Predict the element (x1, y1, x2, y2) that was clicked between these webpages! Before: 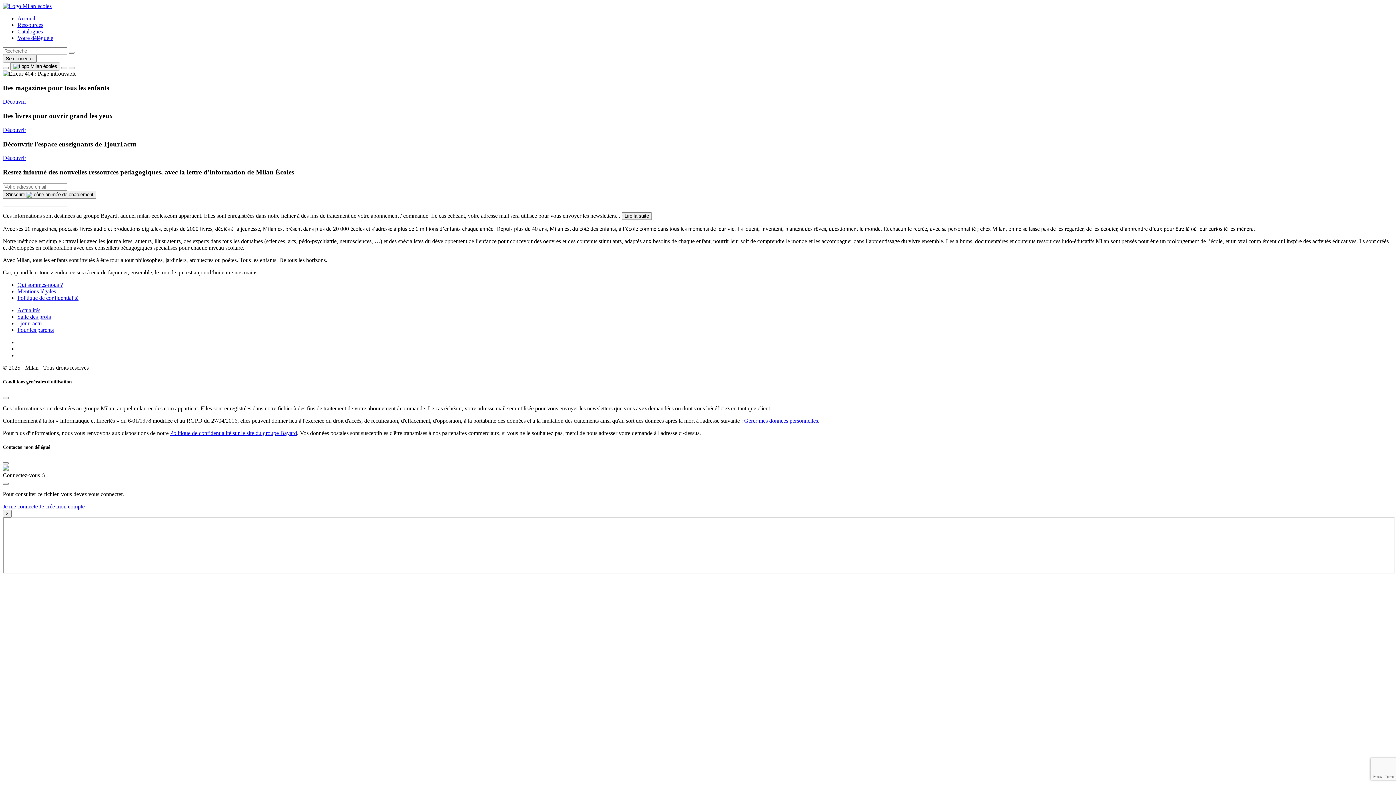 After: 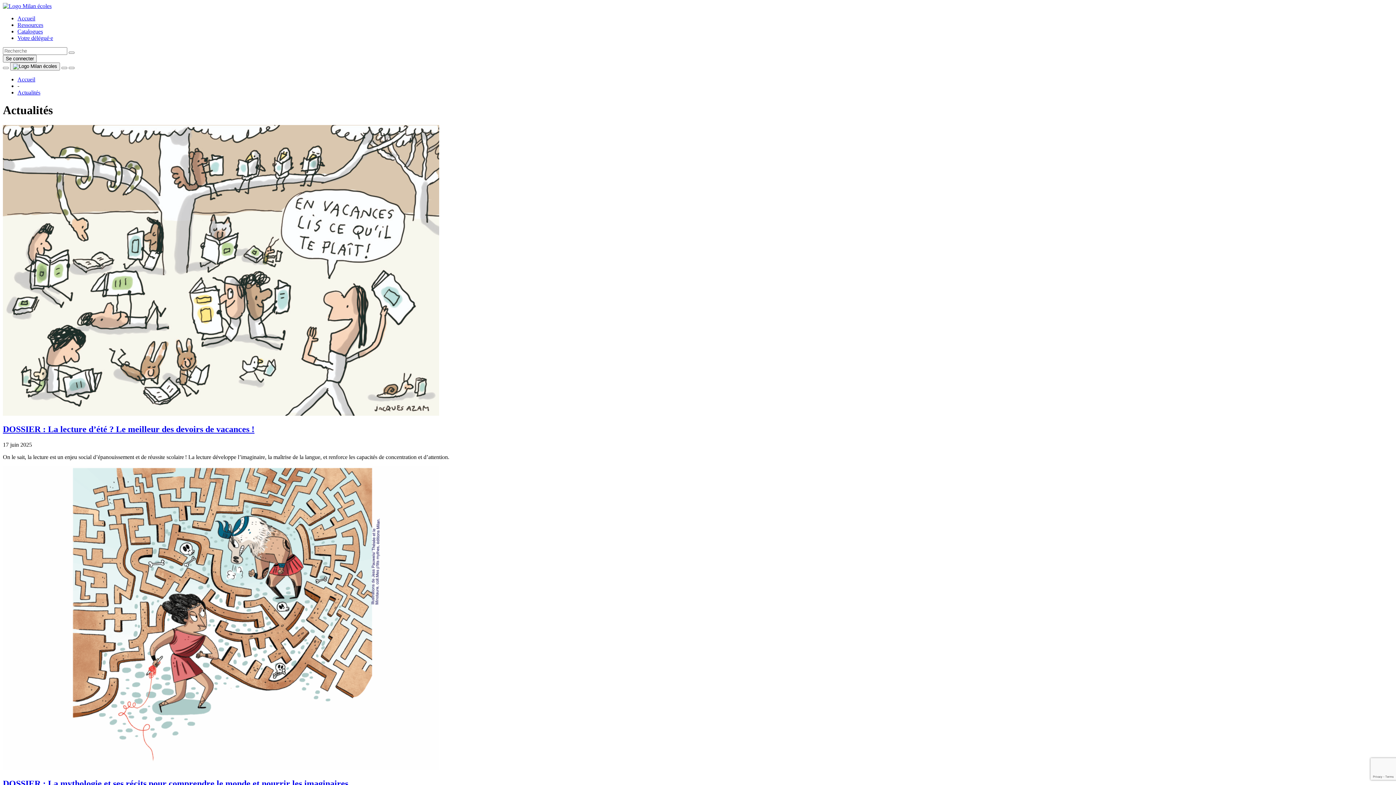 Action: label: Actualités bbox: (17, 307, 40, 313)